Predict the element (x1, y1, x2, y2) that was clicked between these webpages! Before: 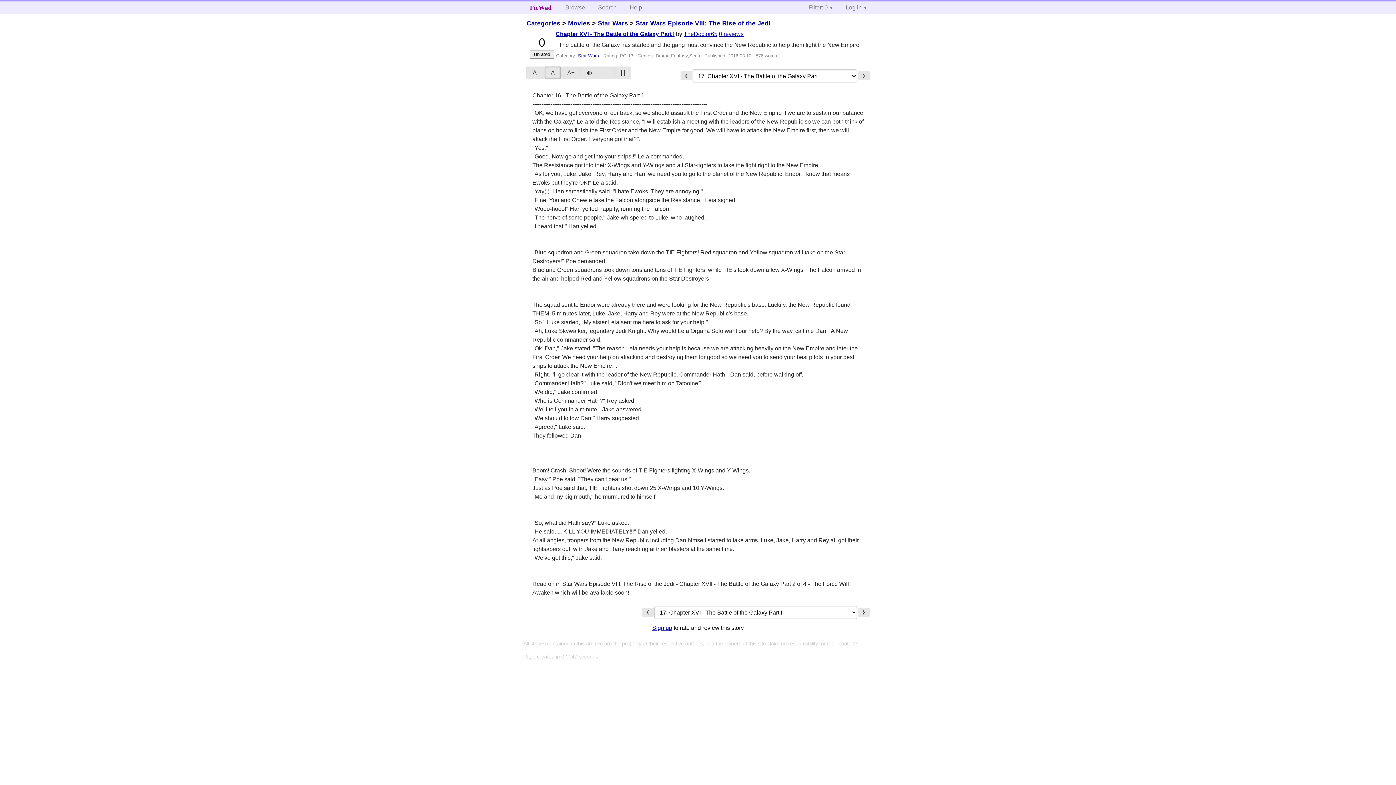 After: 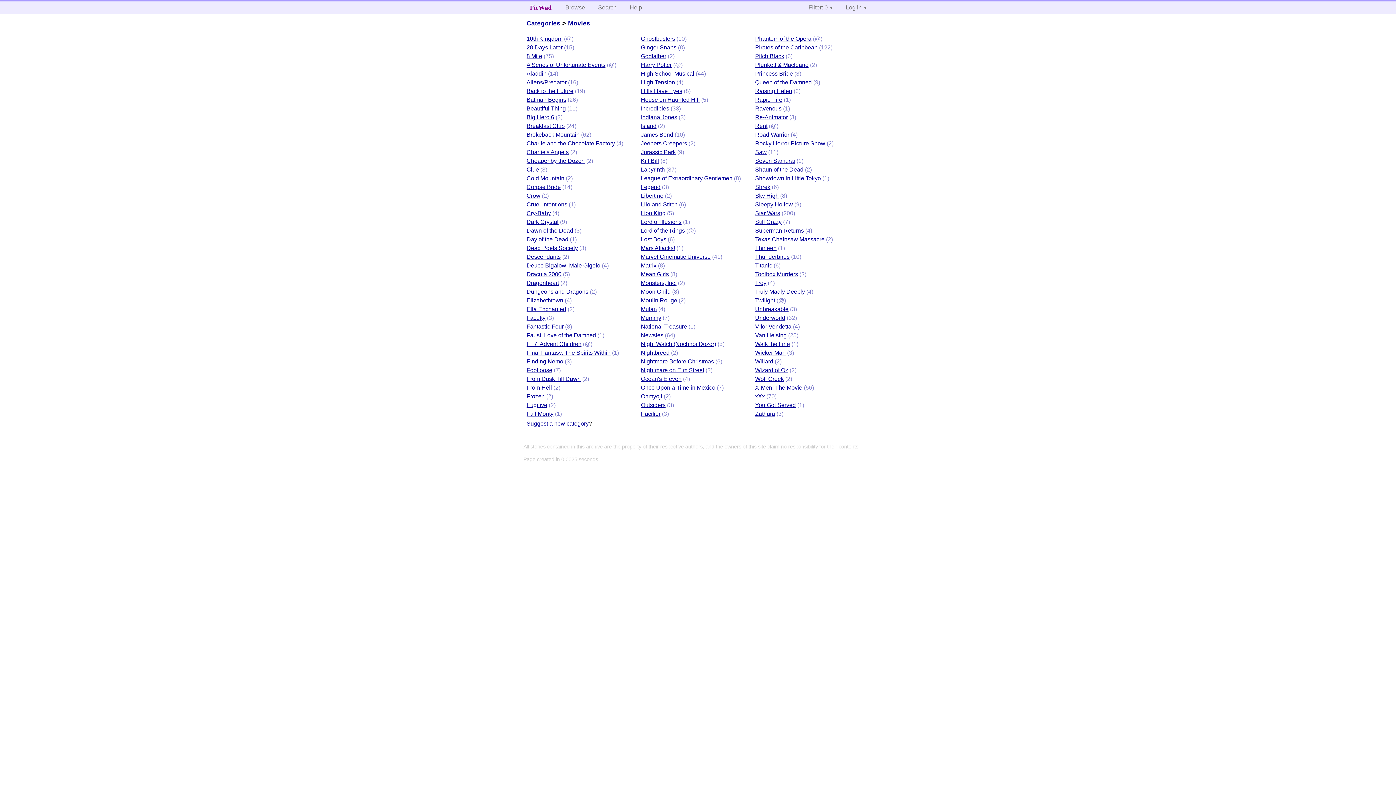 Action: label: Movies bbox: (568, 19, 590, 26)